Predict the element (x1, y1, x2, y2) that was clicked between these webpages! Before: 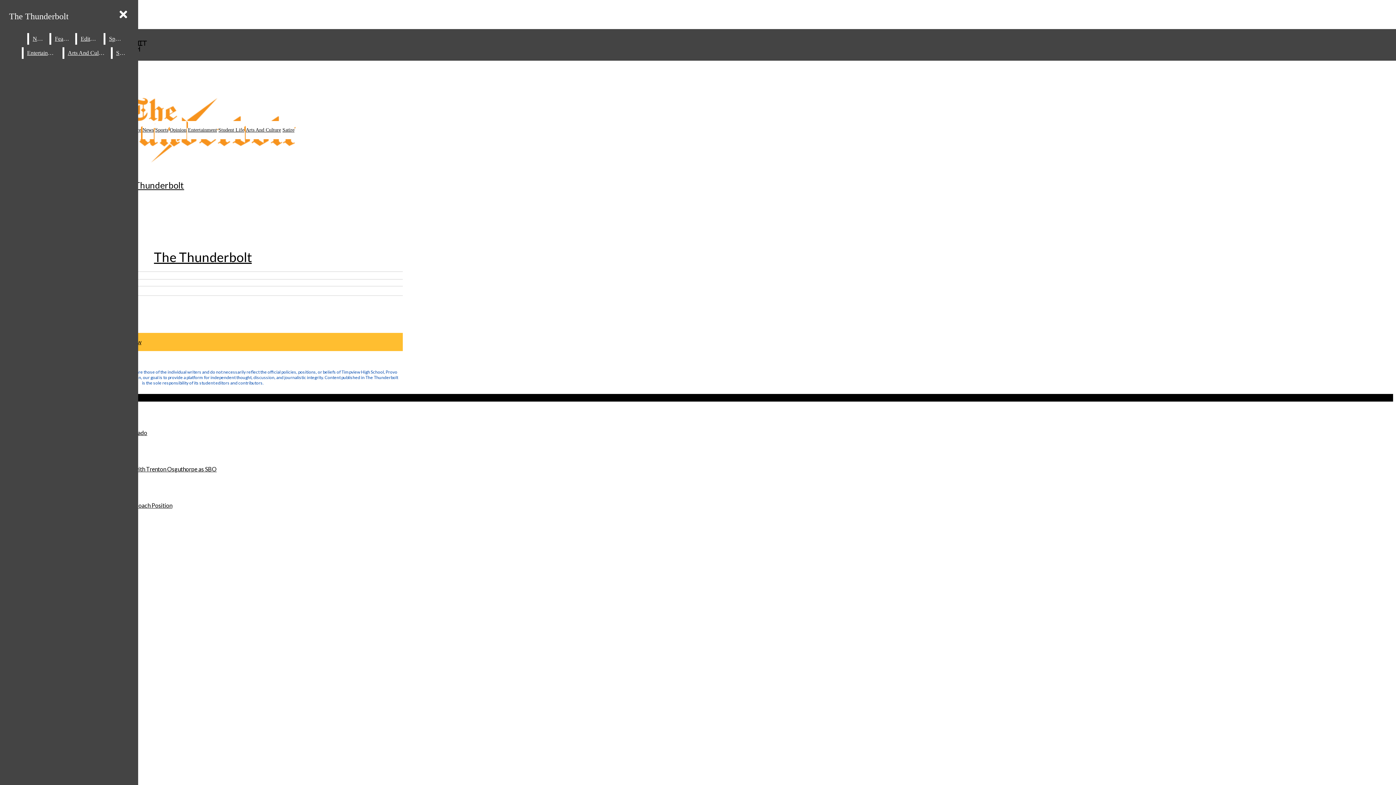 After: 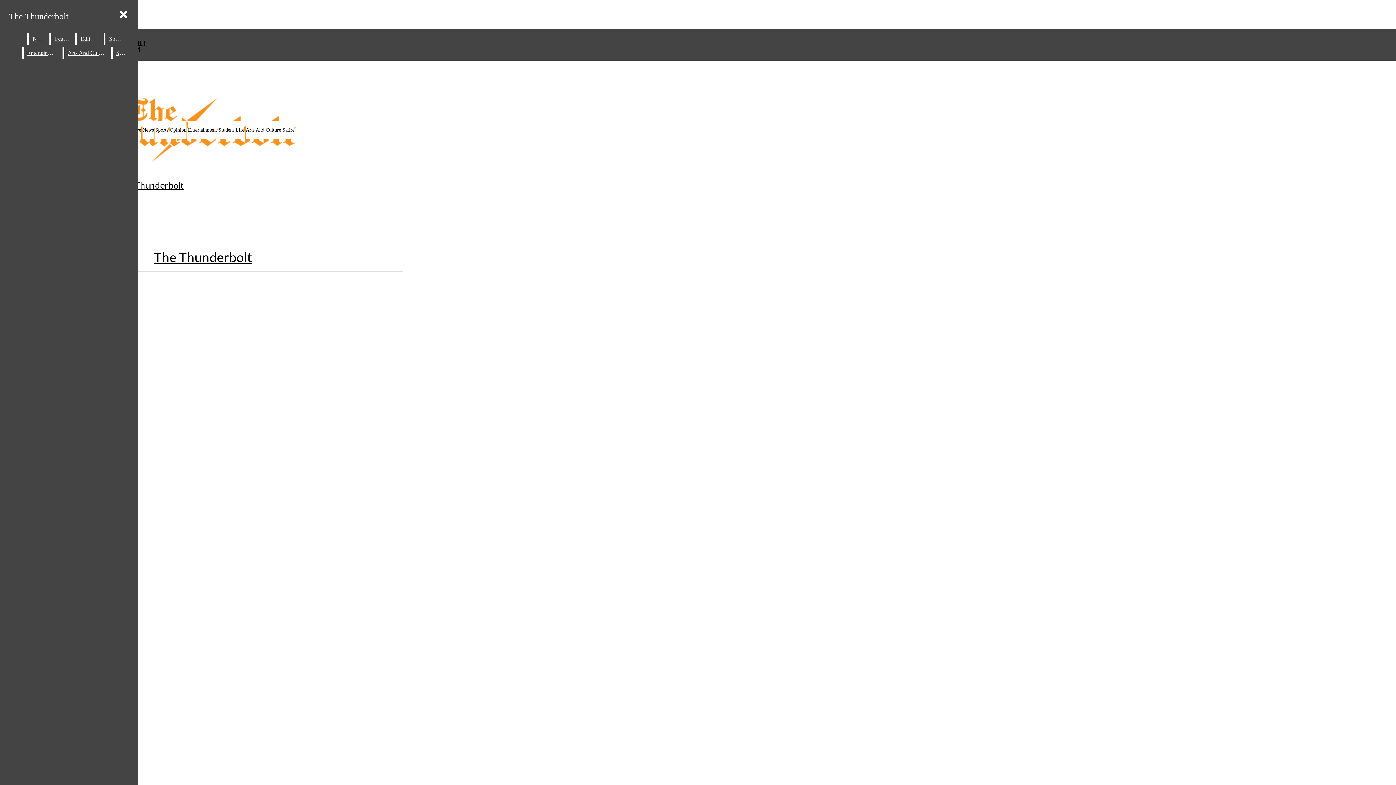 Action: bbox: (155, 127, 168, 132) label: Sports